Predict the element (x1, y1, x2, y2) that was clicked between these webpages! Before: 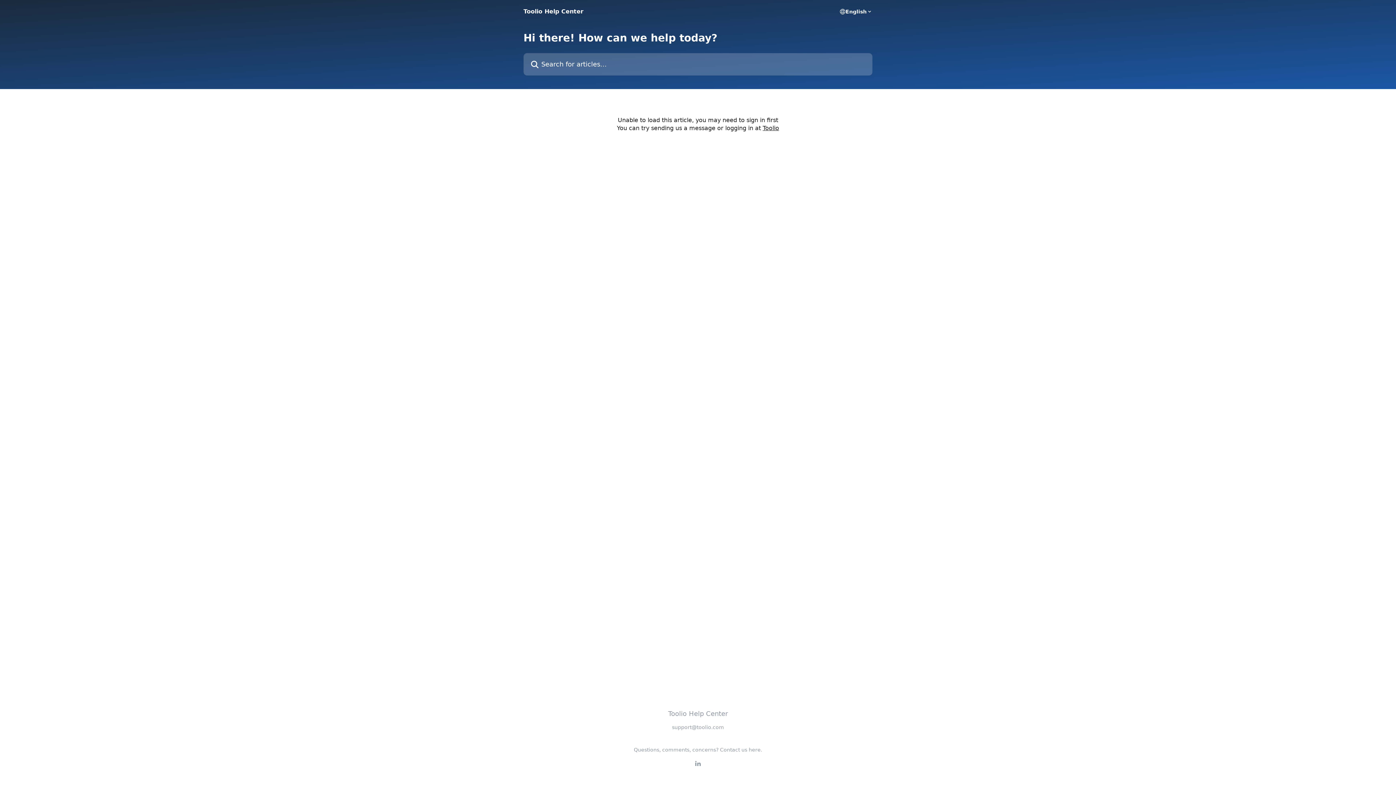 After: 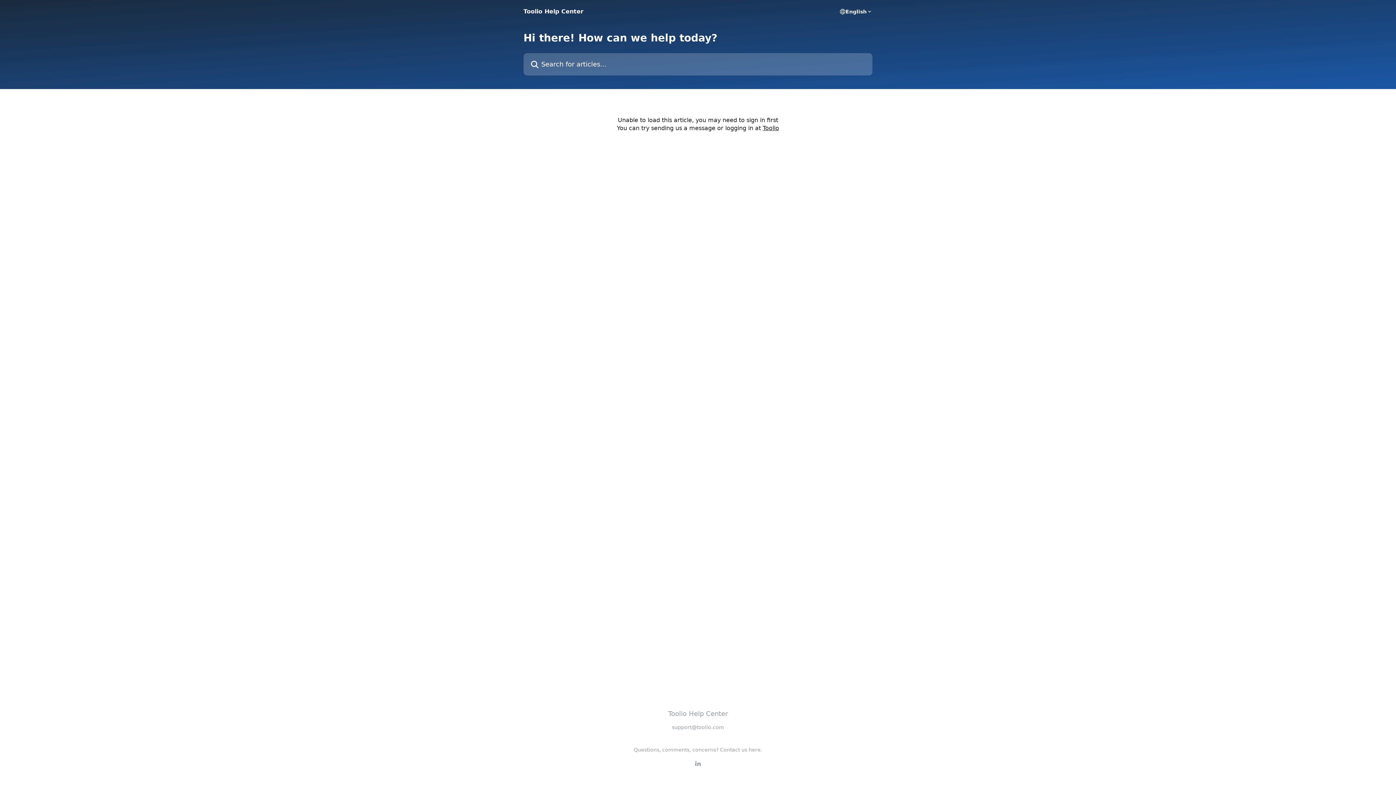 Action: bbox: (634, 747, 762, 753) label: Questions, comments, concerns? Contact us here.